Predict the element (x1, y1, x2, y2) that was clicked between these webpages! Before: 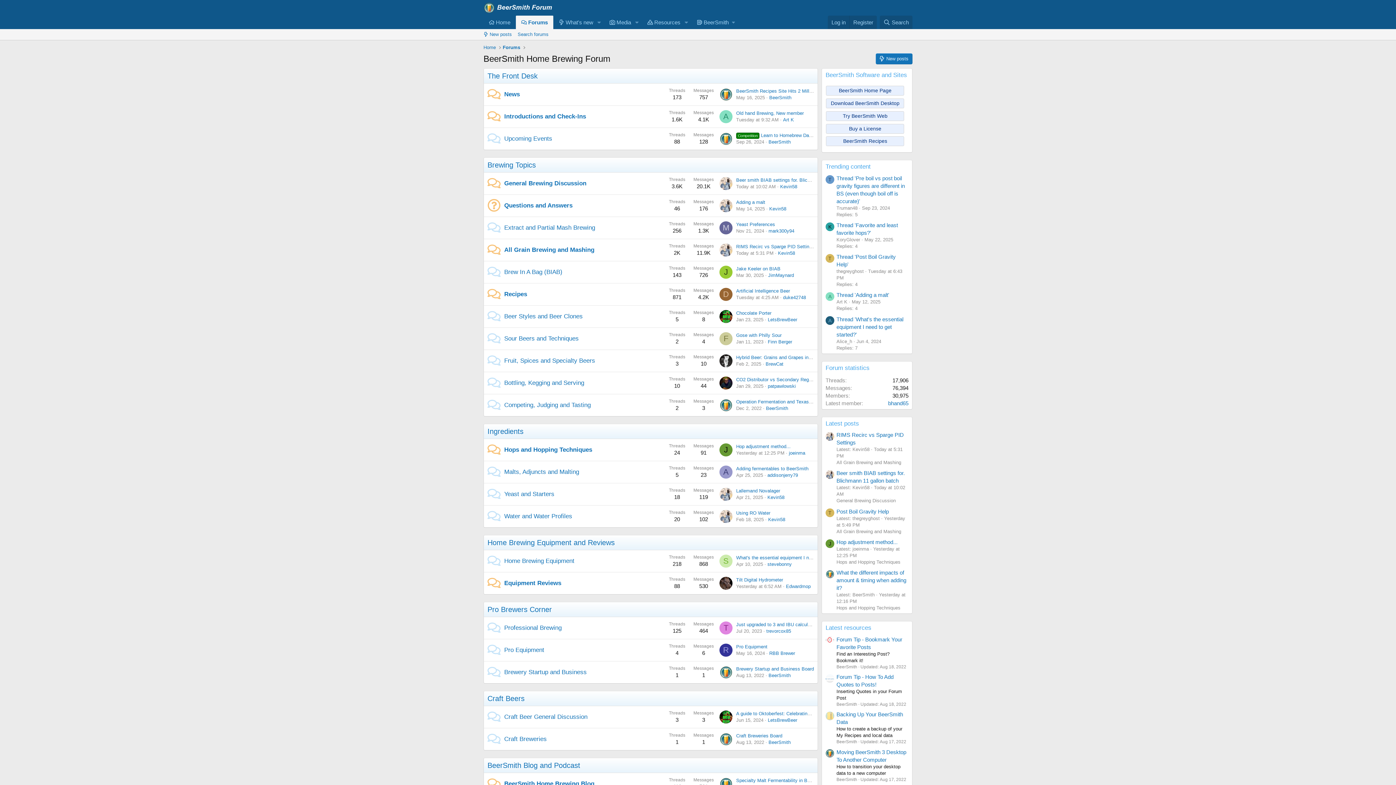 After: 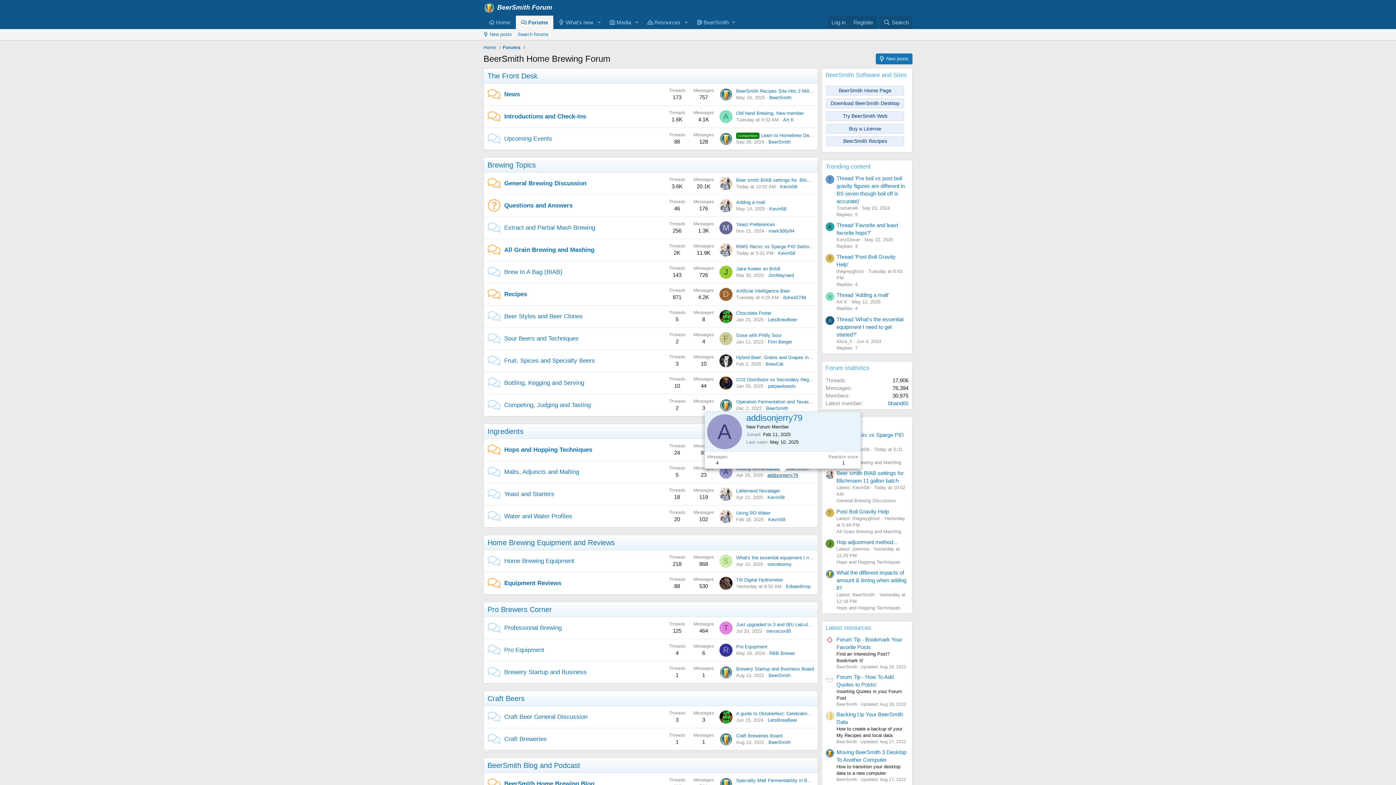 Action: bbox: (767, 472, 798, 478) label: addisonjerry79